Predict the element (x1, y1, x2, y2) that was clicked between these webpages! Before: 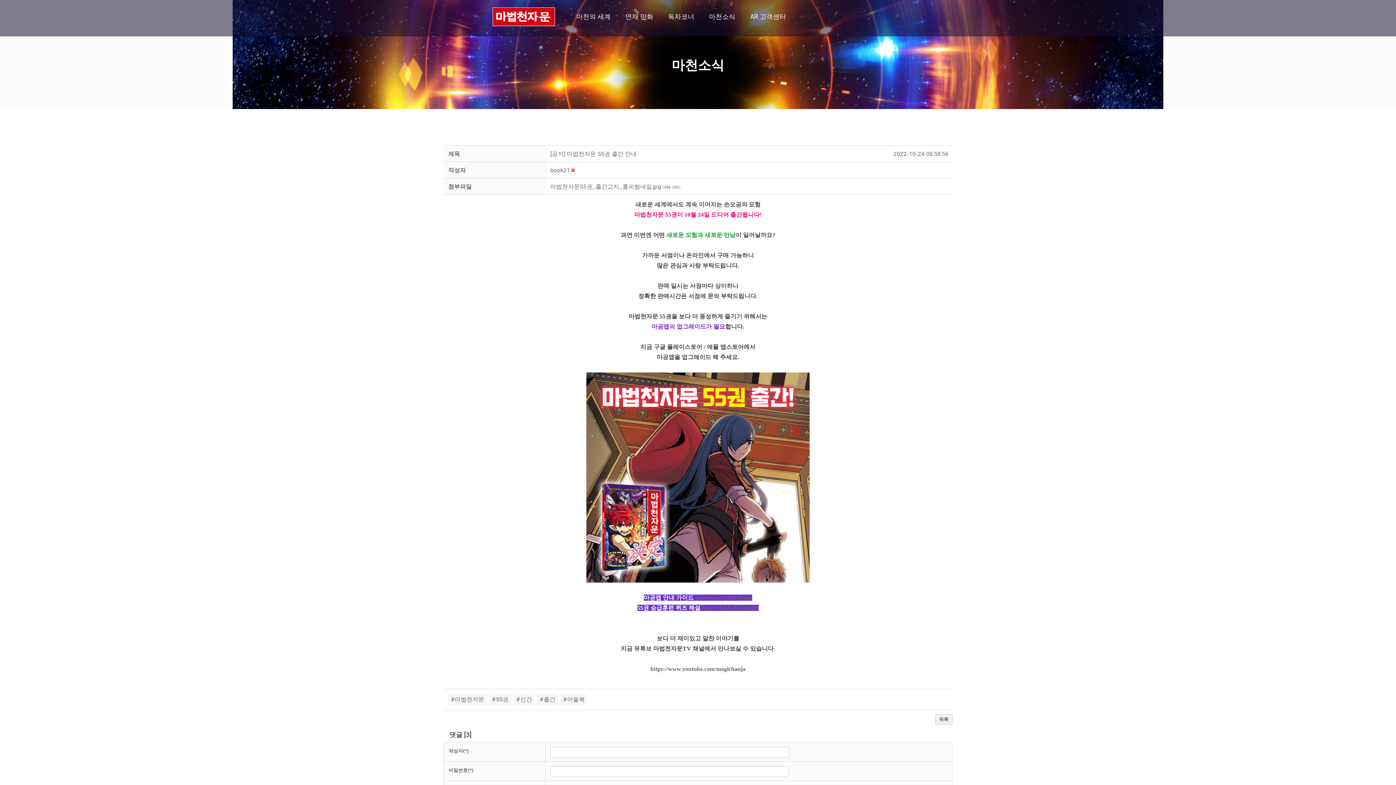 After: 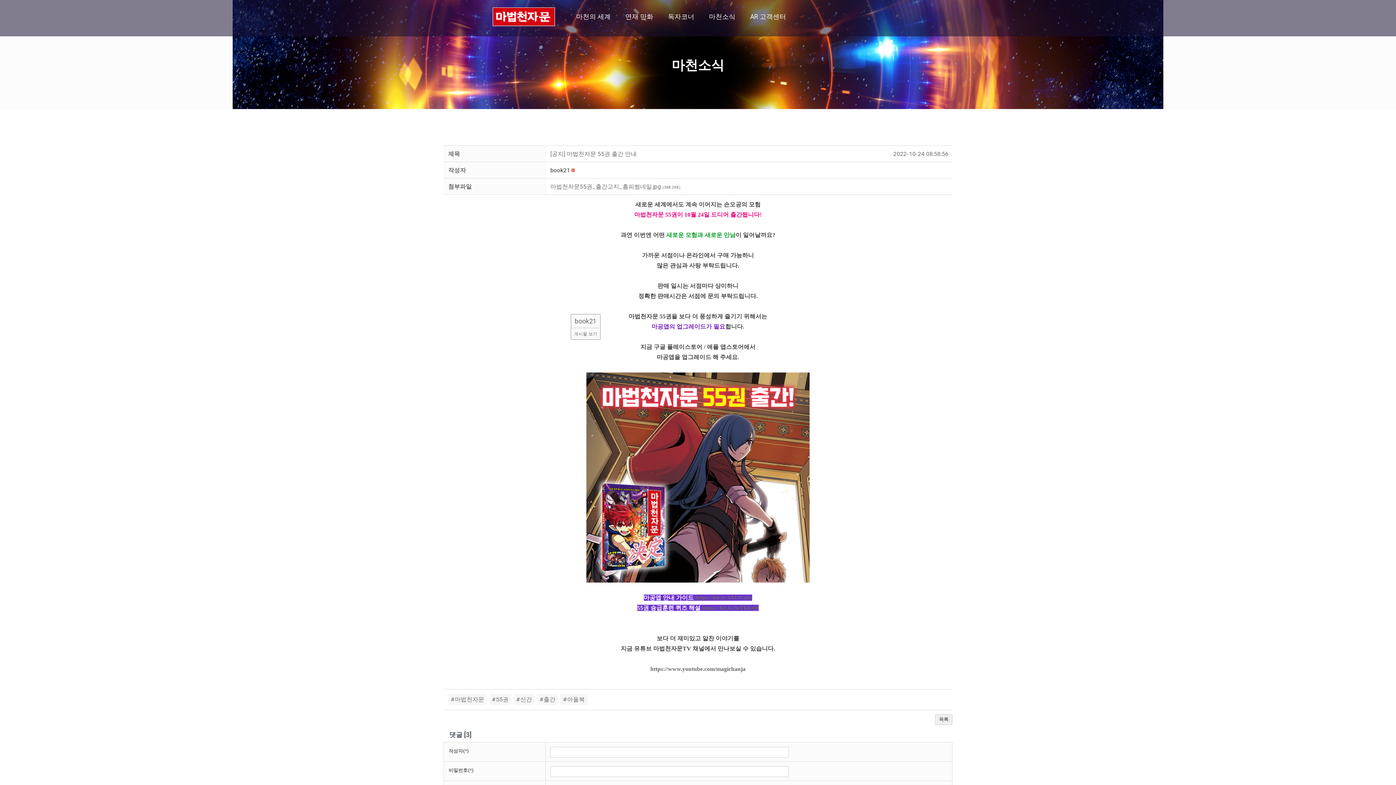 Action: label: book21 bbox: (550, 166, 570, 173)